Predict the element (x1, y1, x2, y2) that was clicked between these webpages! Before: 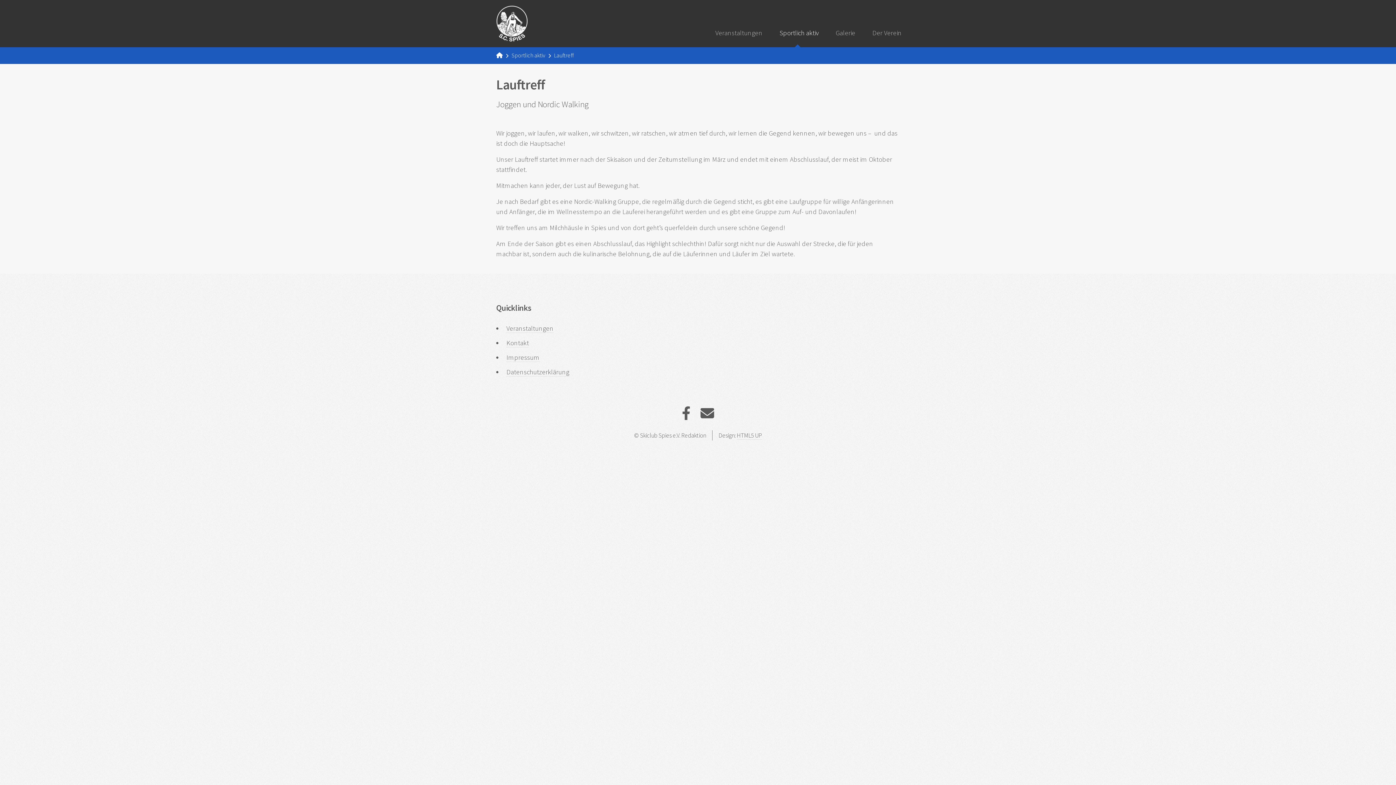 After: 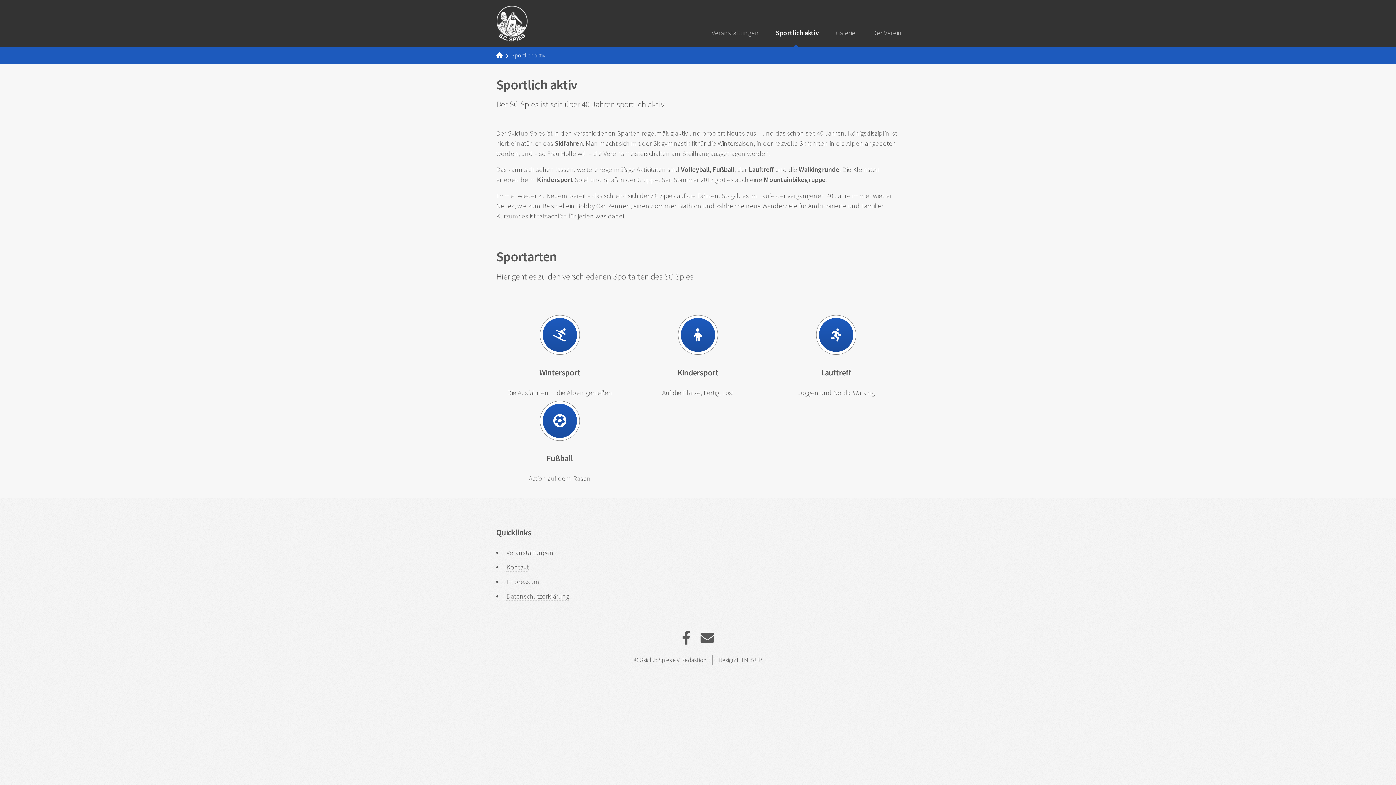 Action: label: Sportlich aktiv bbox: (776, 17, 822, 47)